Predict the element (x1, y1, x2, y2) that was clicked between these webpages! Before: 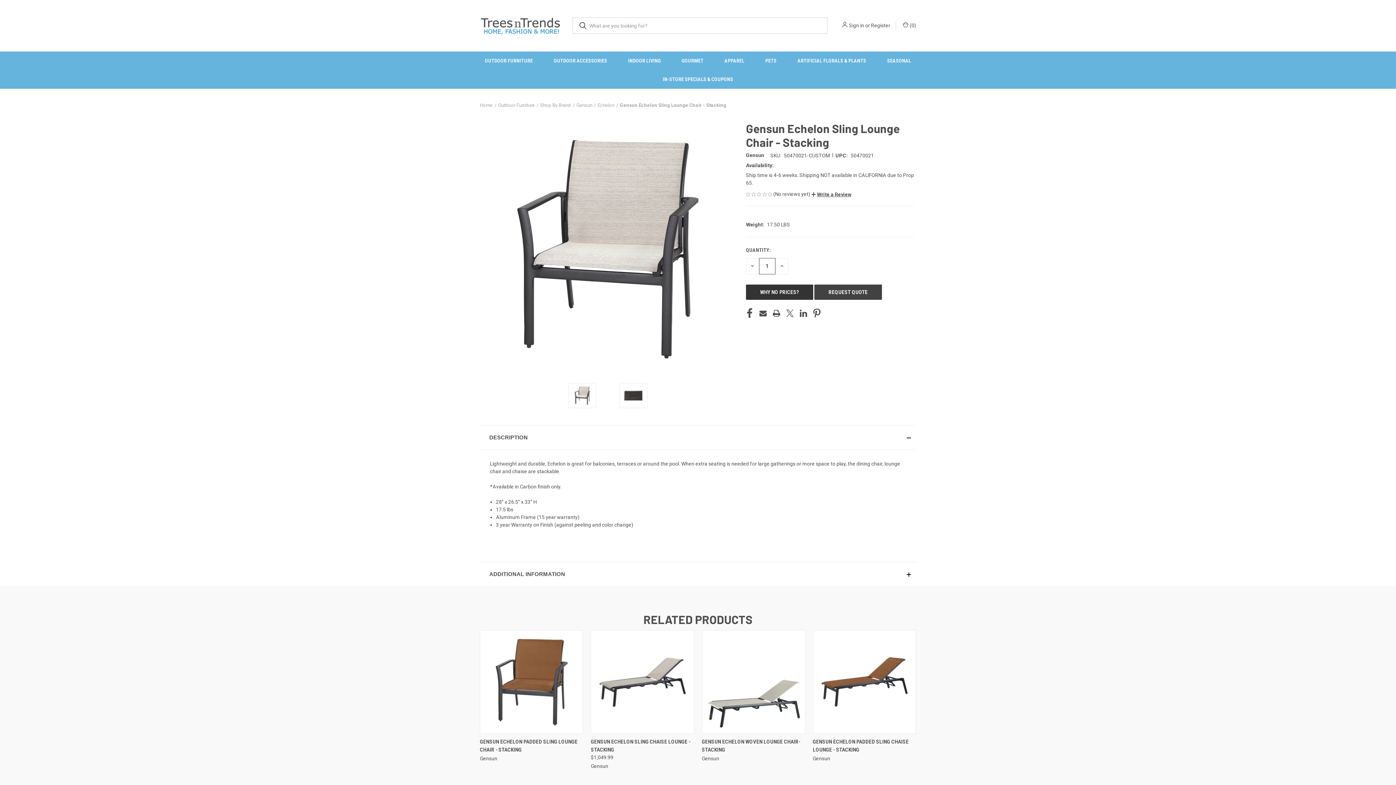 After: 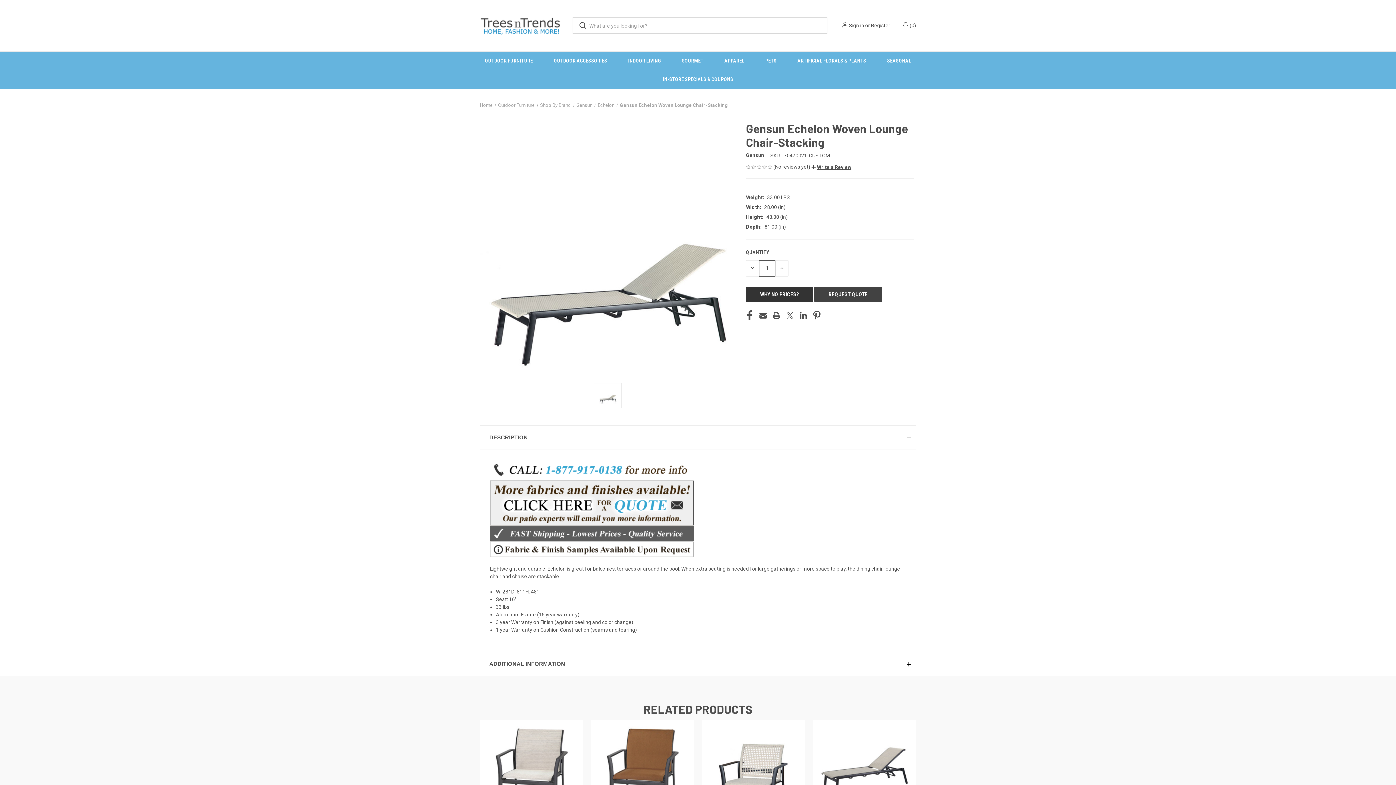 Action: bbox: (703, 631, 803, 732) label: Gensun Echelon Woven Lounge Chair-Stacking, $879.99

